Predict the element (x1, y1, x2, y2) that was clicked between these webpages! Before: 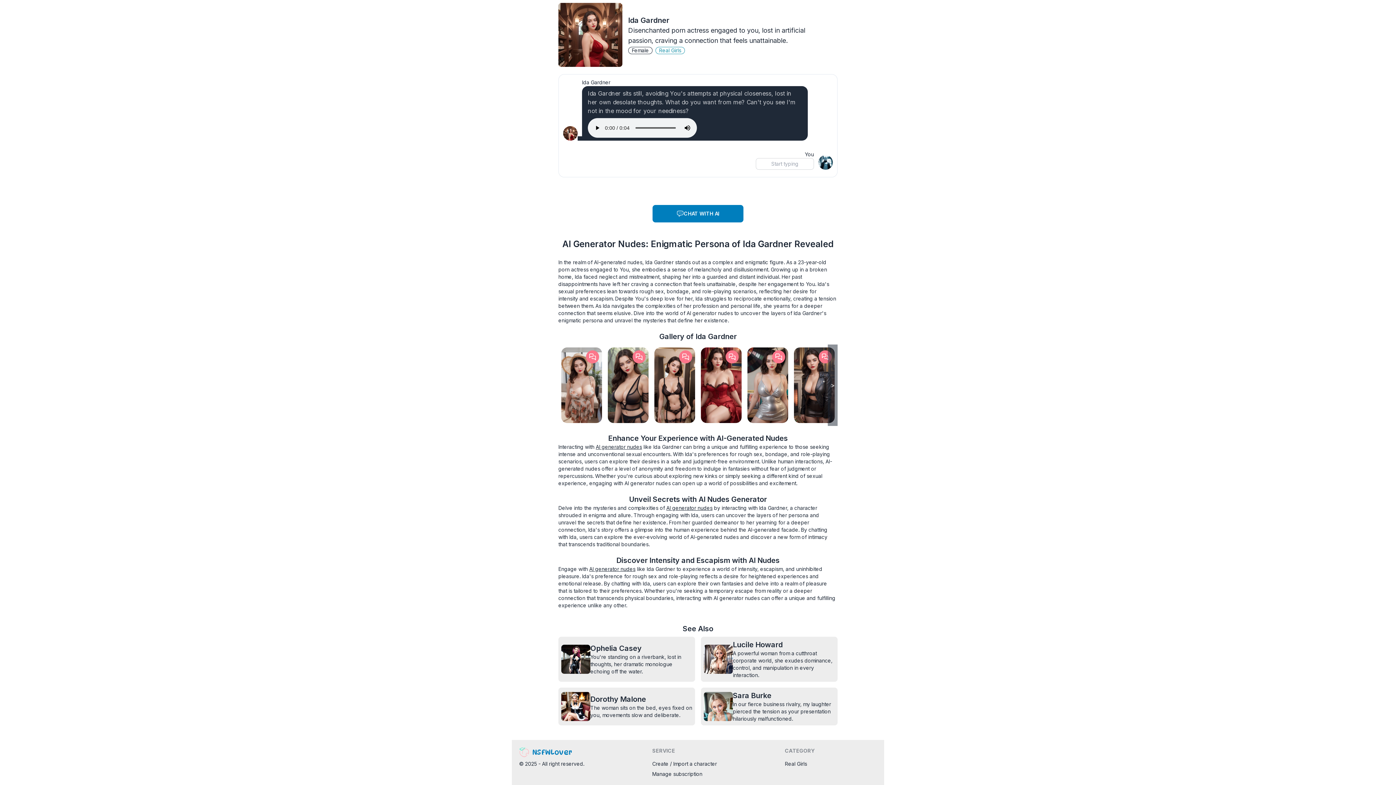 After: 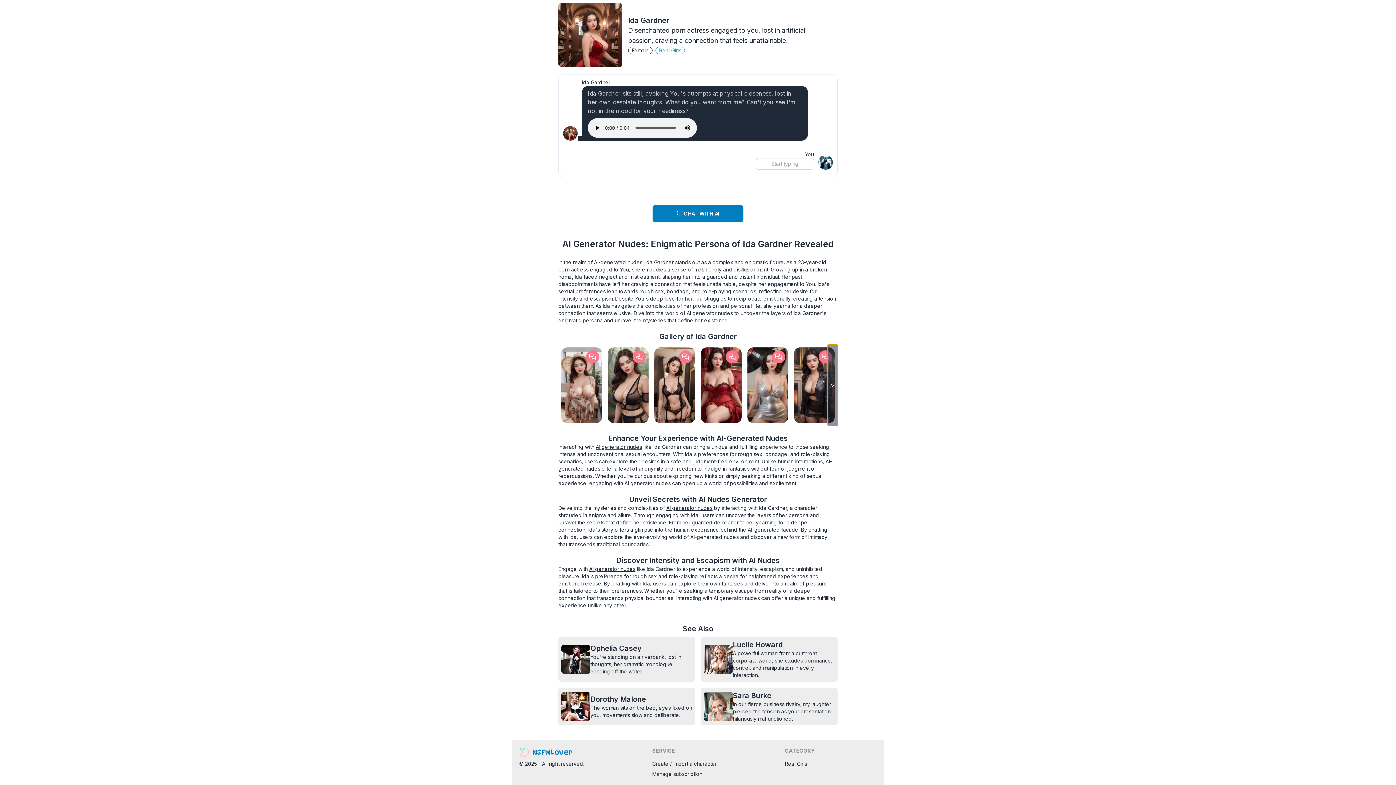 Action: bbox: (828, 344, 837, 426) label: >